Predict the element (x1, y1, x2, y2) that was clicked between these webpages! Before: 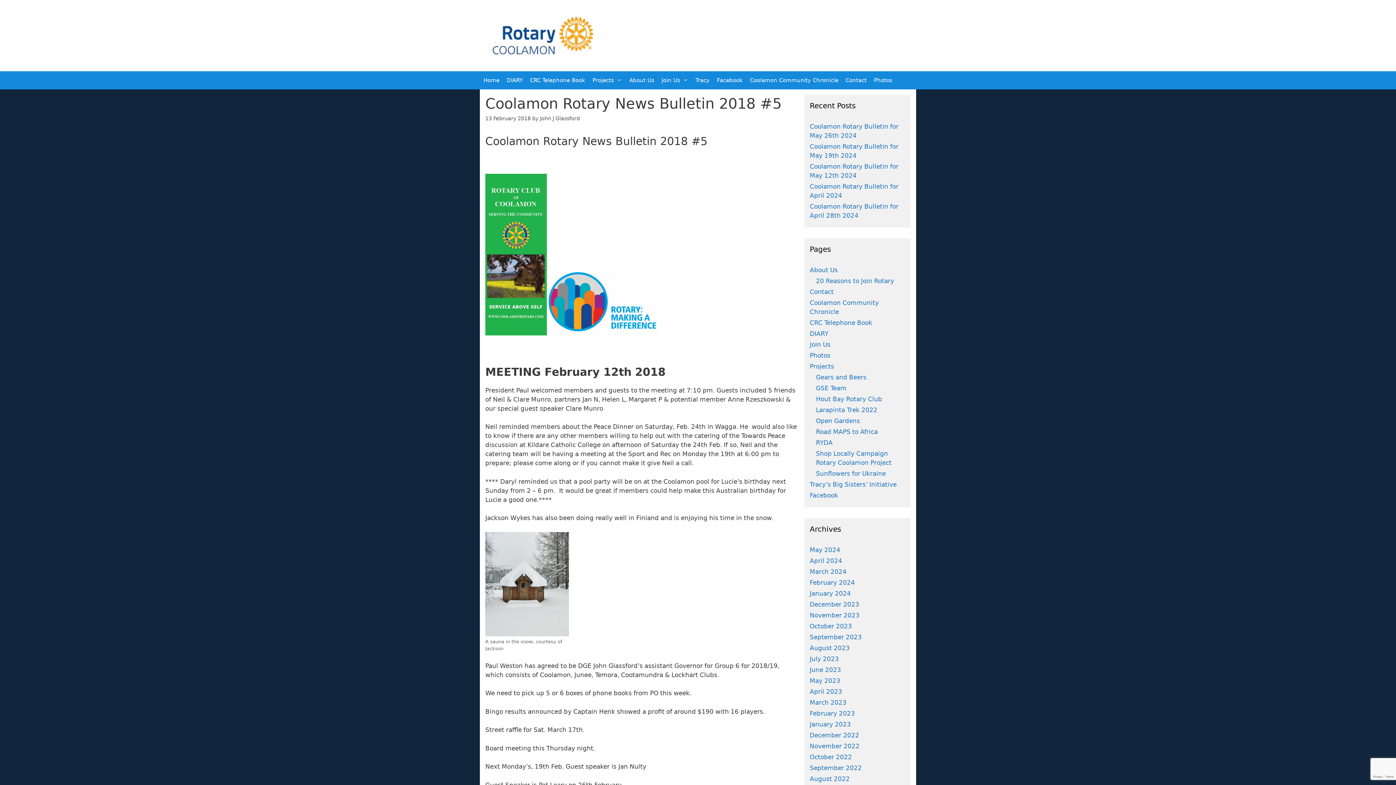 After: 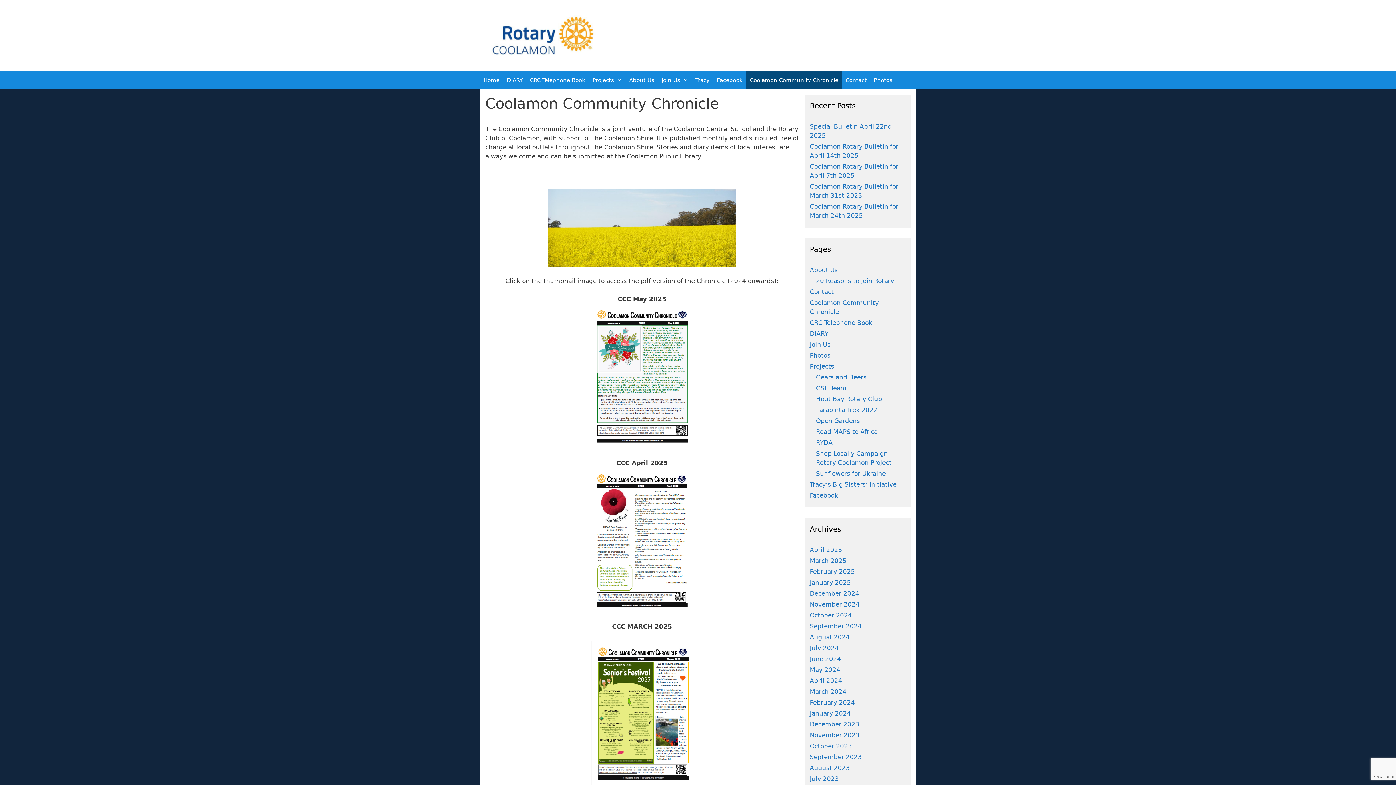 Action: bbox: (746, 71, 842, 89) label: Coolamon Community Chronicle